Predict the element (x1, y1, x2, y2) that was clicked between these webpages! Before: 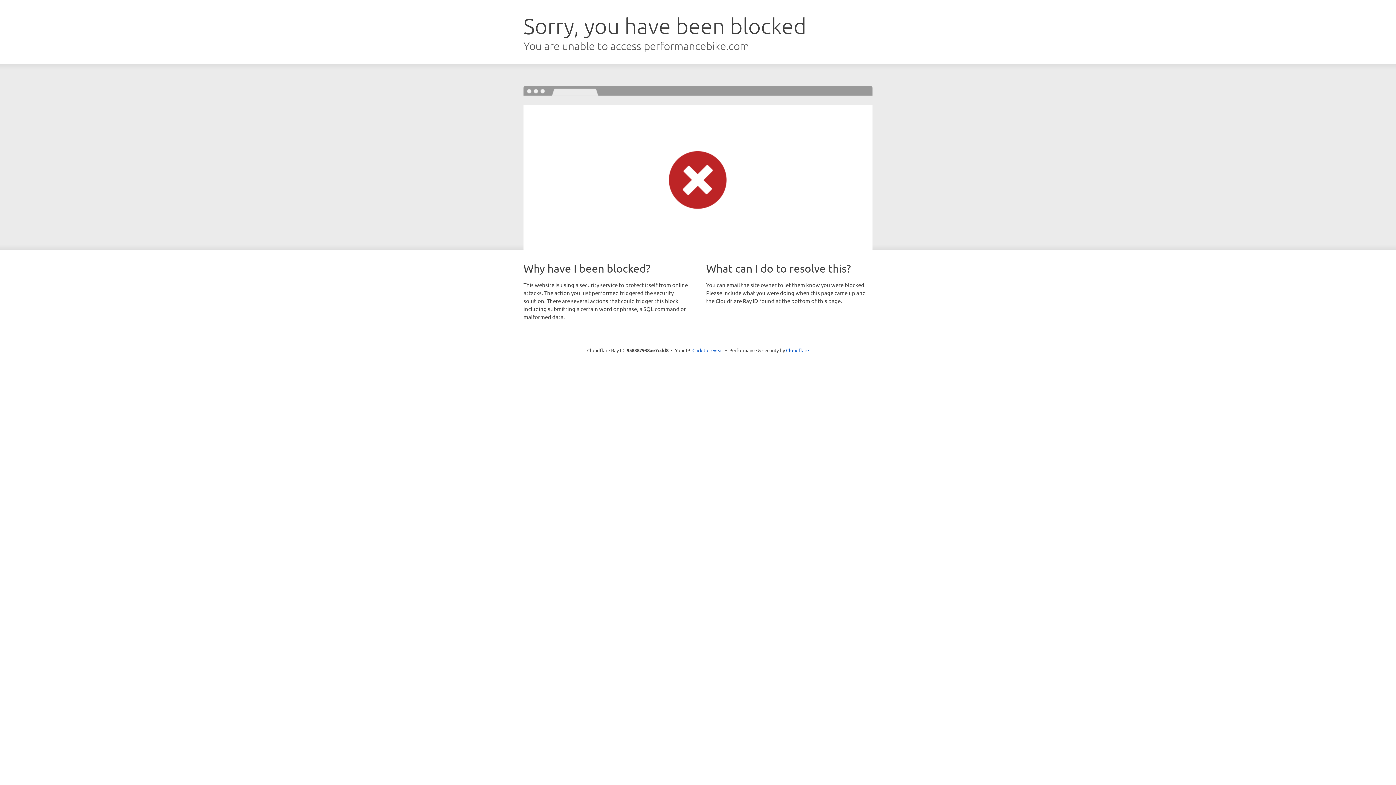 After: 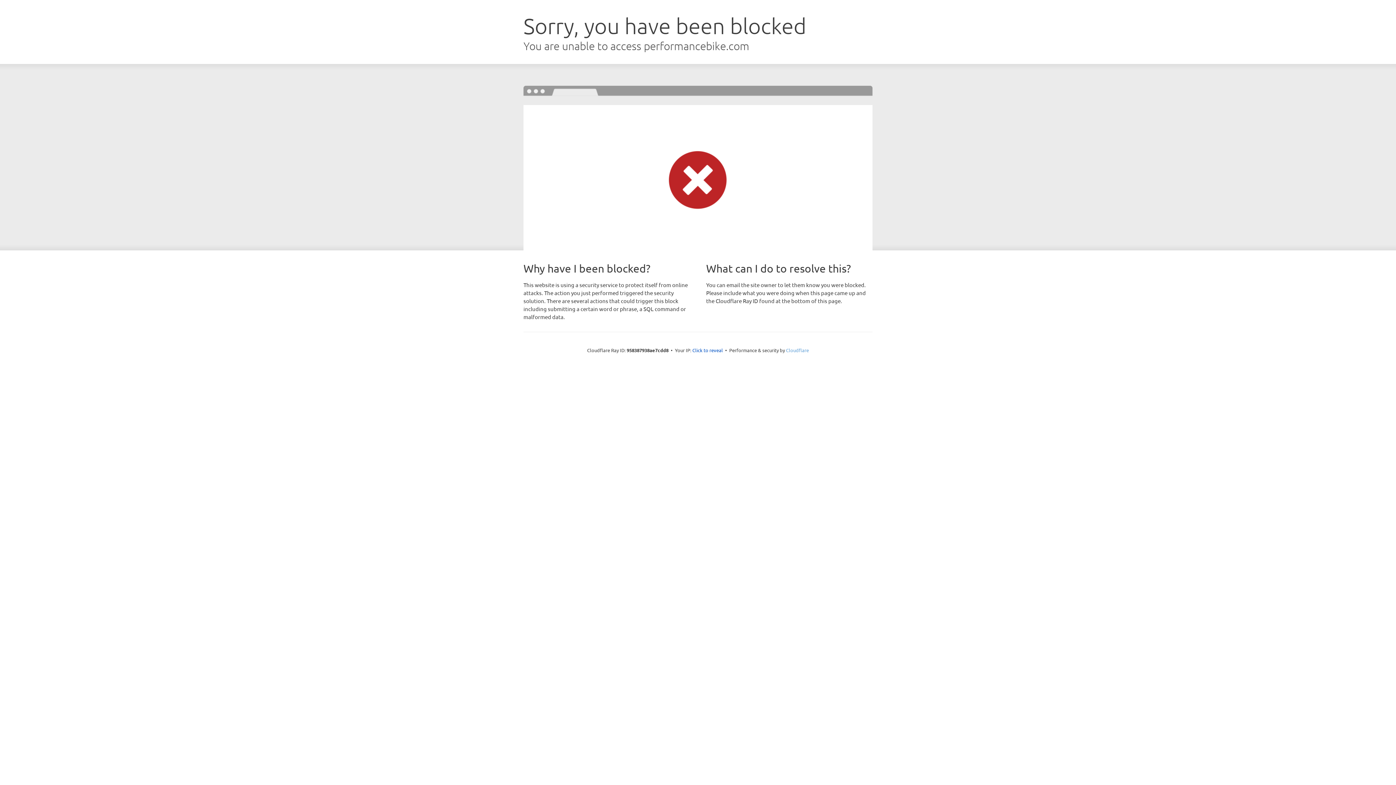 Action: bbox: (786, 347, 809, 353) label: Cloudflare